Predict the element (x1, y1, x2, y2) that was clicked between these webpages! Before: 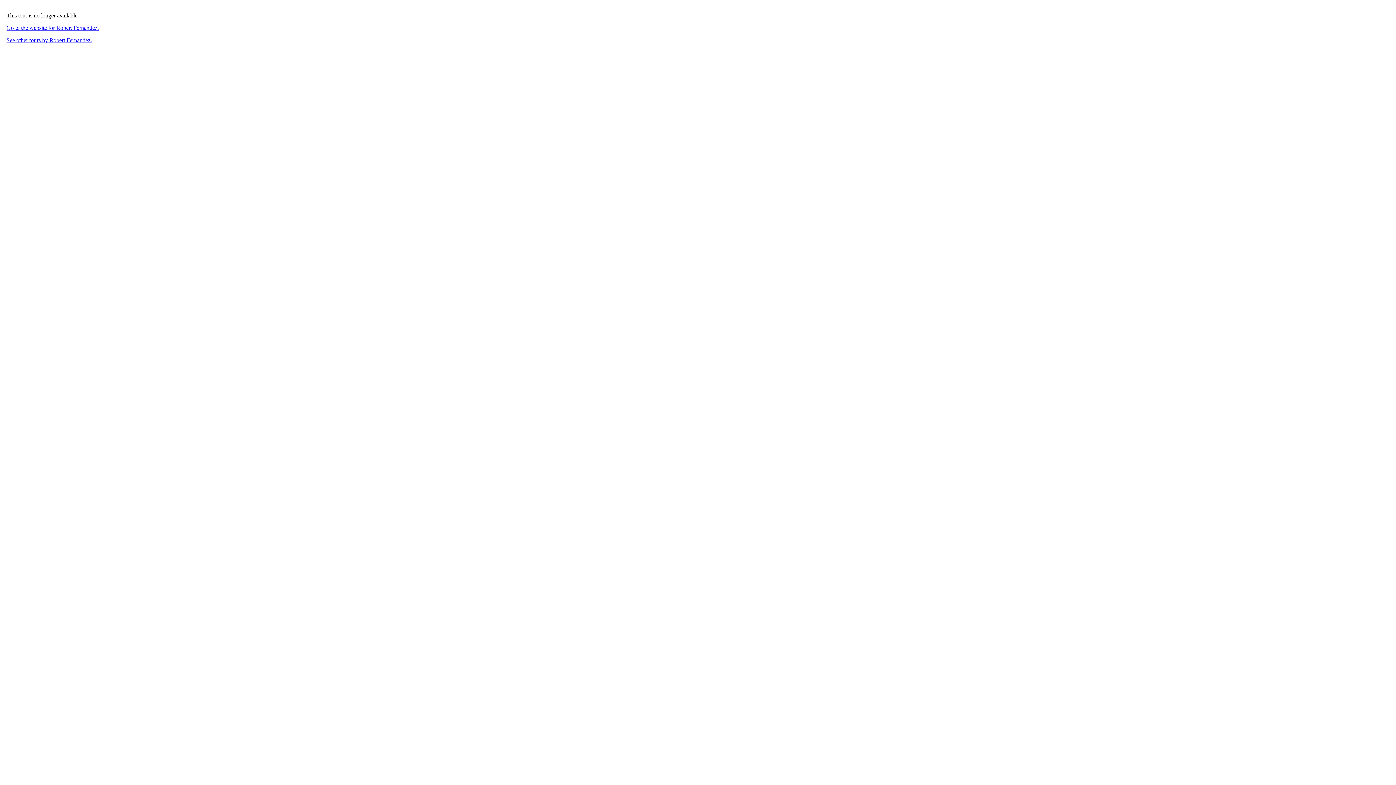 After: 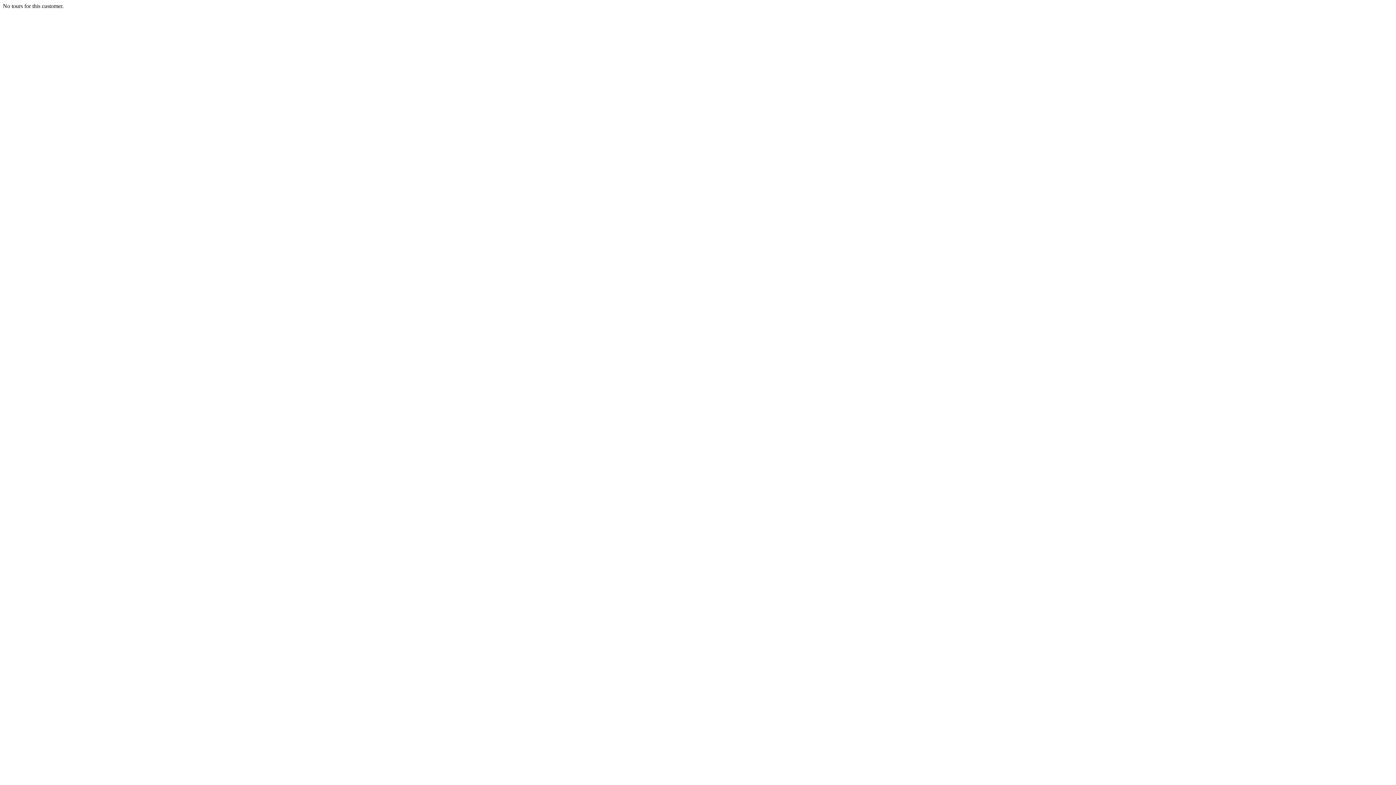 Action: label: See other tours by Robert Fernandez. bbox: (6, 37, 92, 43)